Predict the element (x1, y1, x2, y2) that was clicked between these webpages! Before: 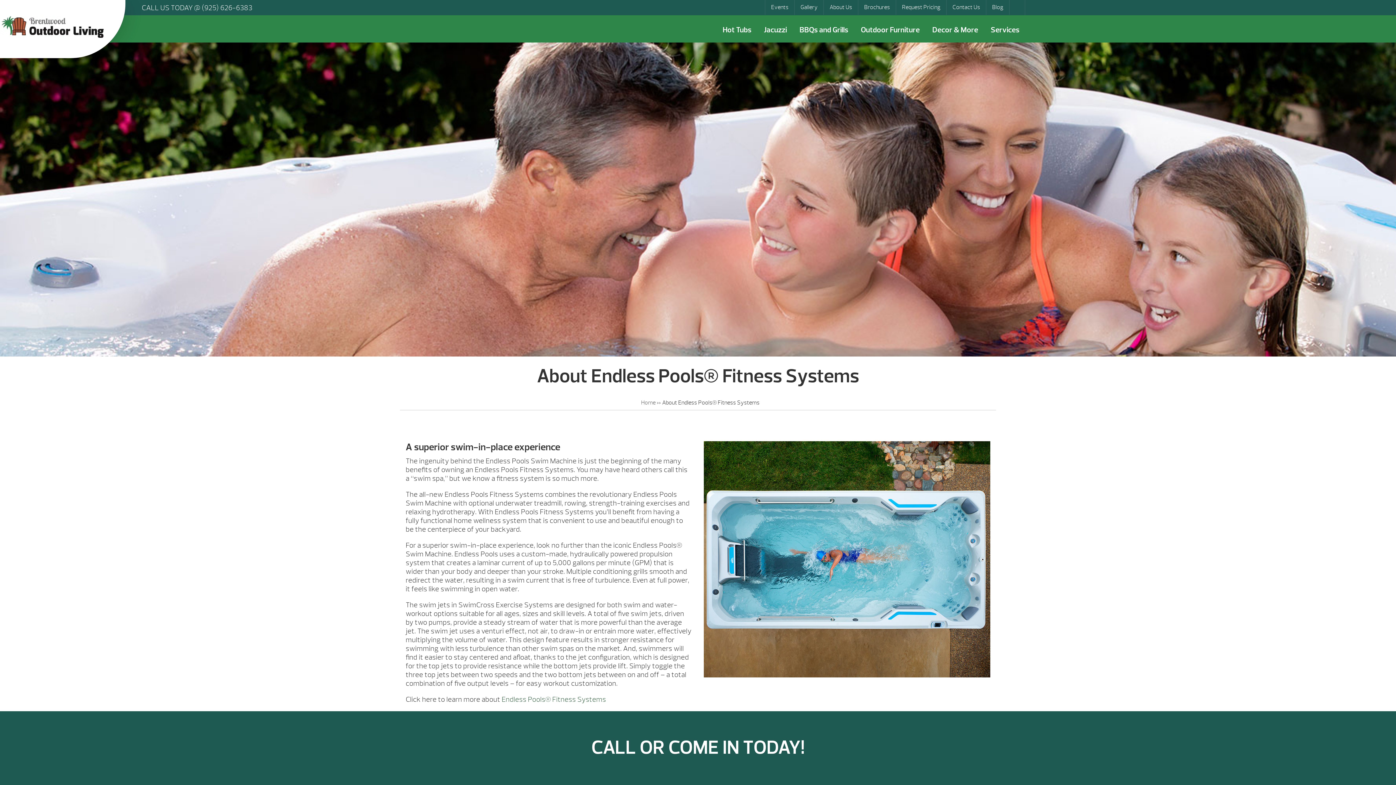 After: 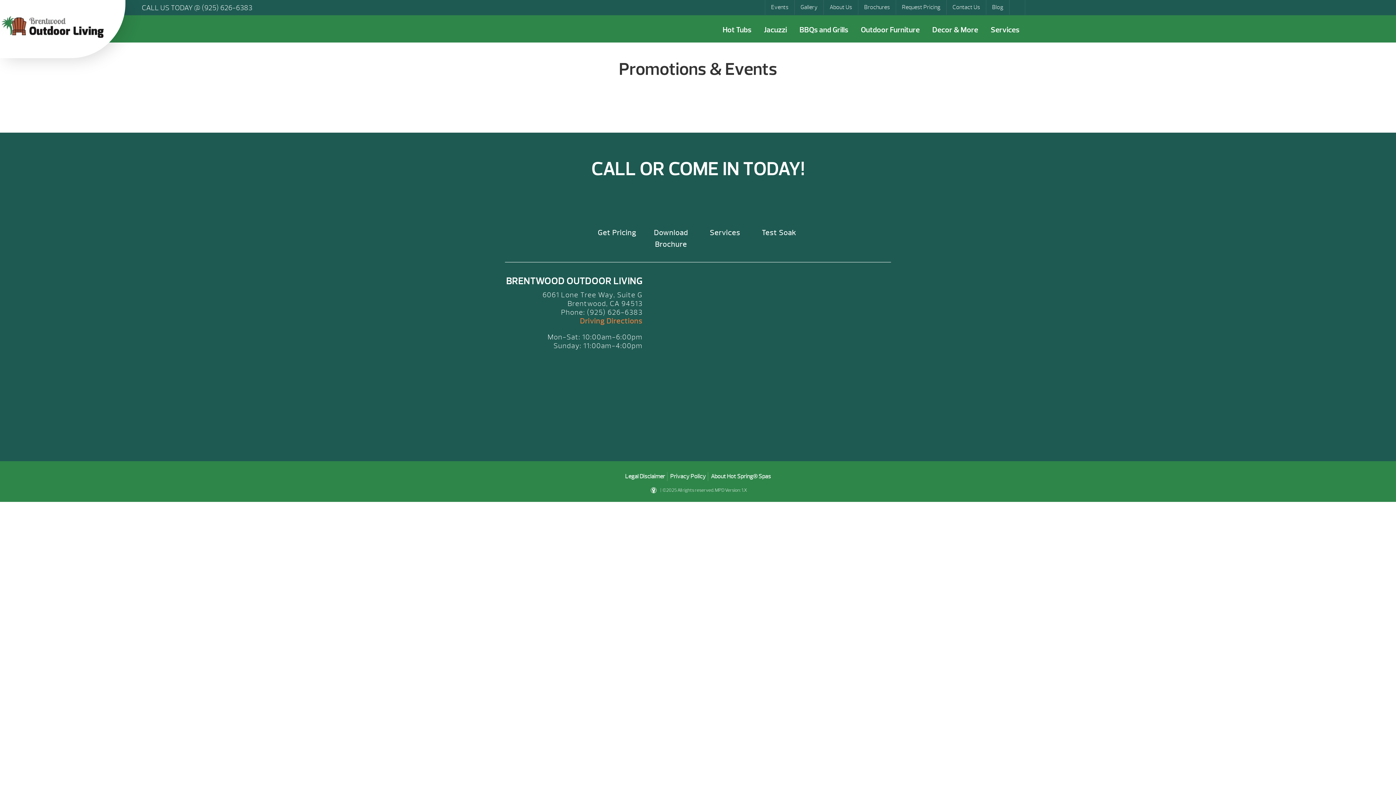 Action: label: Events bbox: (765, 0, 794, 14)